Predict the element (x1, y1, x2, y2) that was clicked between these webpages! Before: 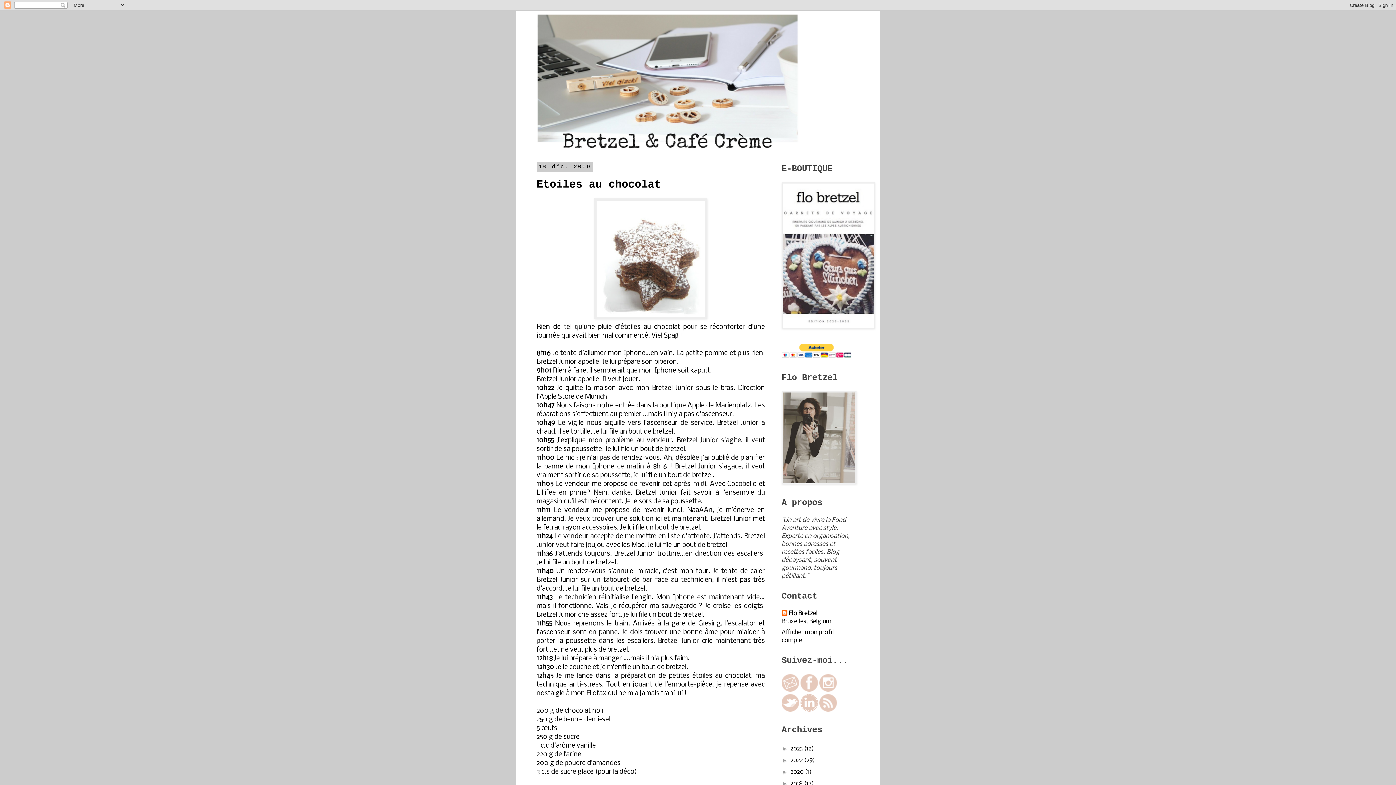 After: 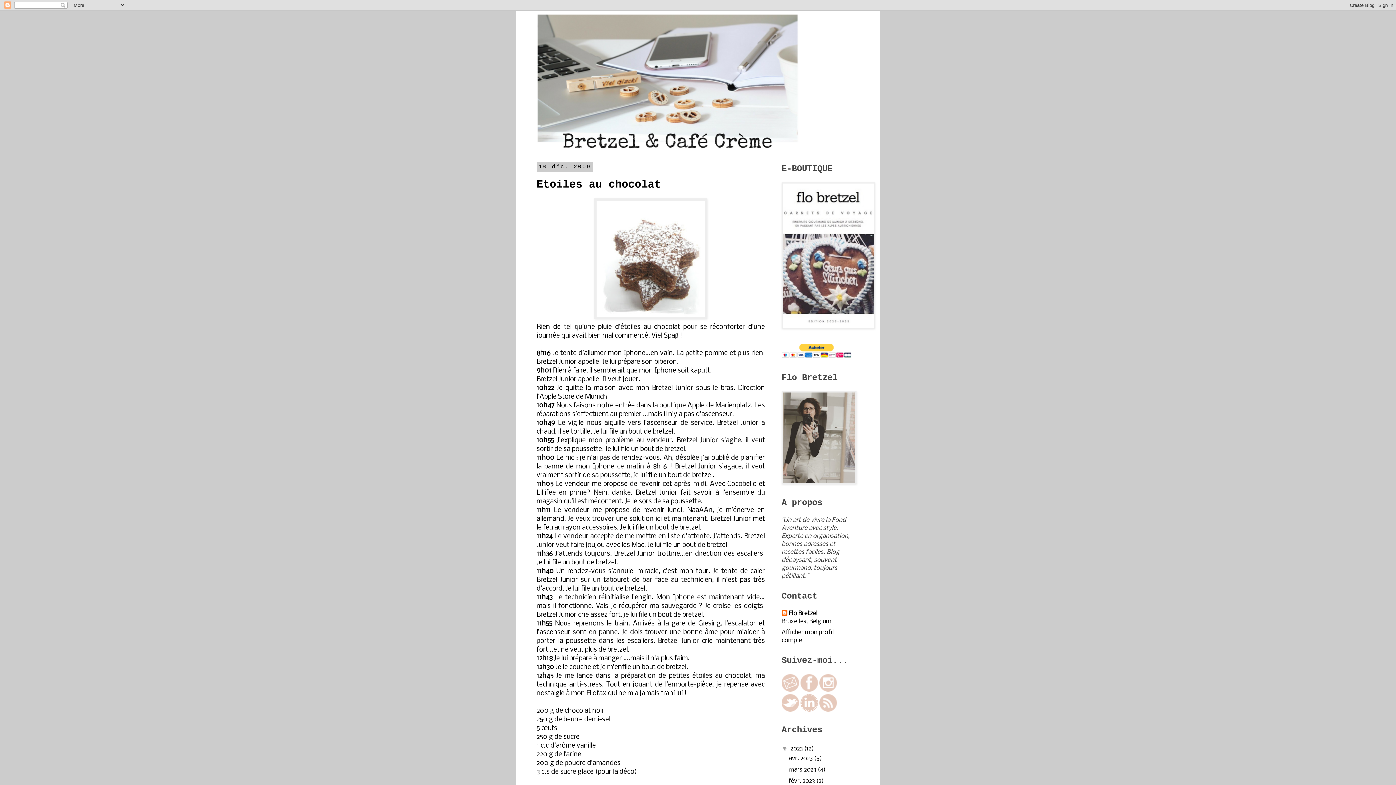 Action: label: ►   bbox: (781, 745, 790, 752)